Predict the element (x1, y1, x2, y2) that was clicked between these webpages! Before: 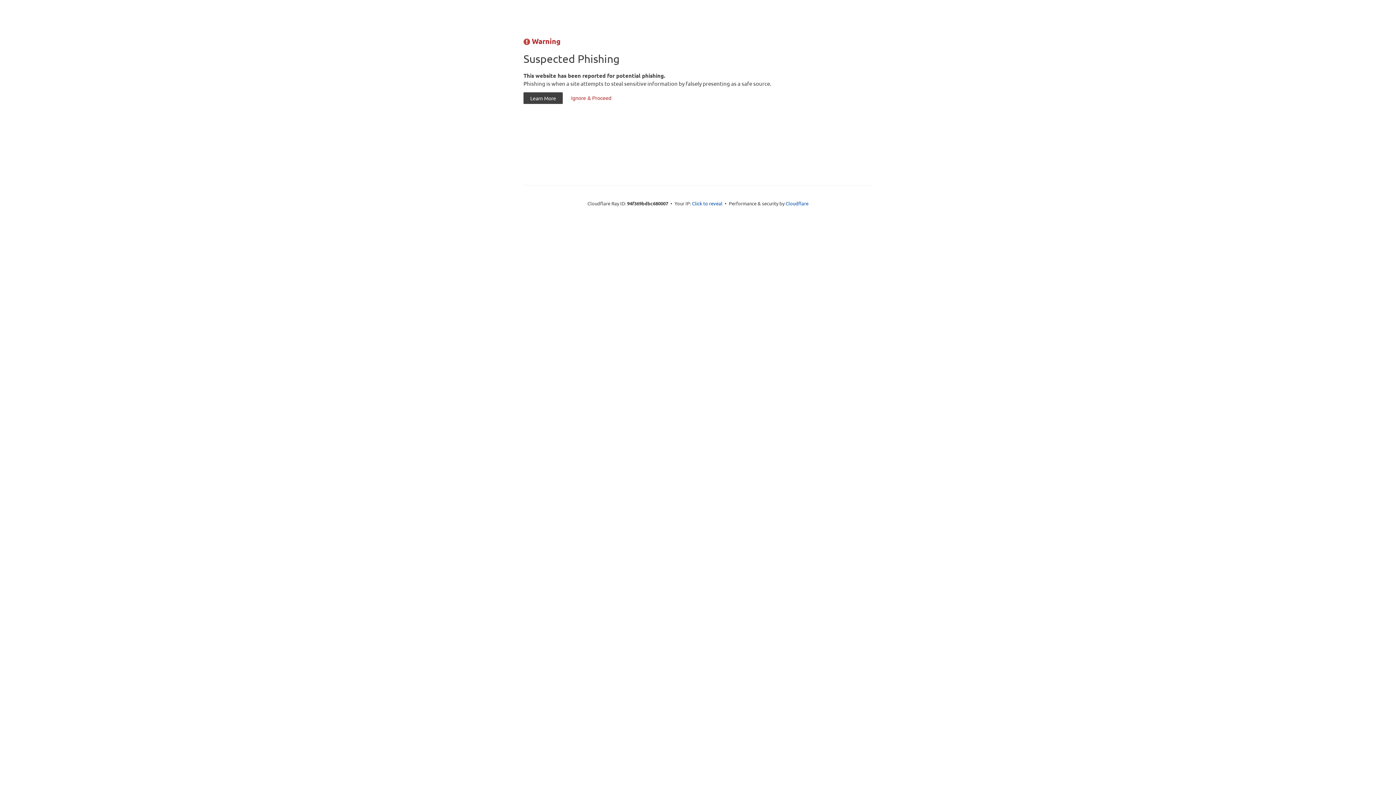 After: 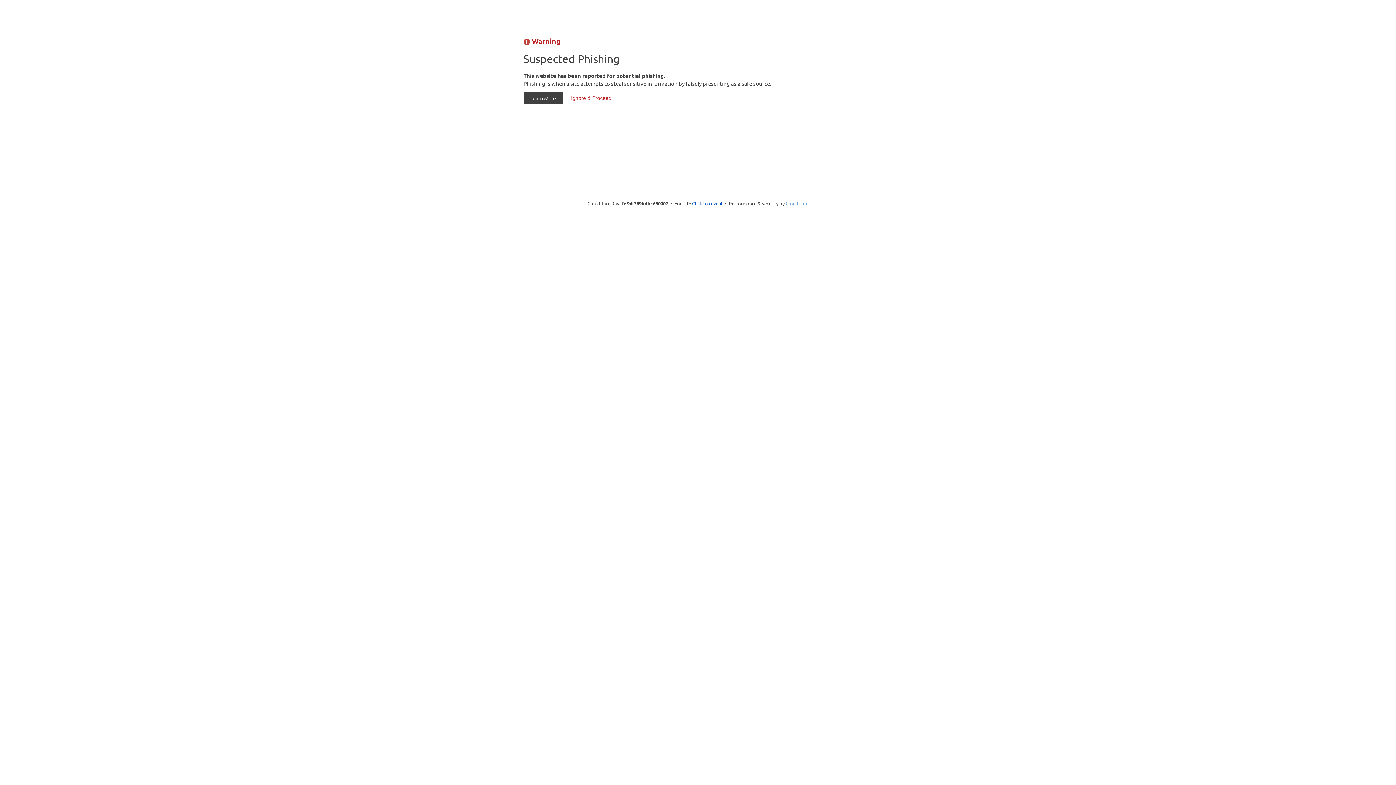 Action: label: Cloudflare bbox: (785, 200, 808, 206)